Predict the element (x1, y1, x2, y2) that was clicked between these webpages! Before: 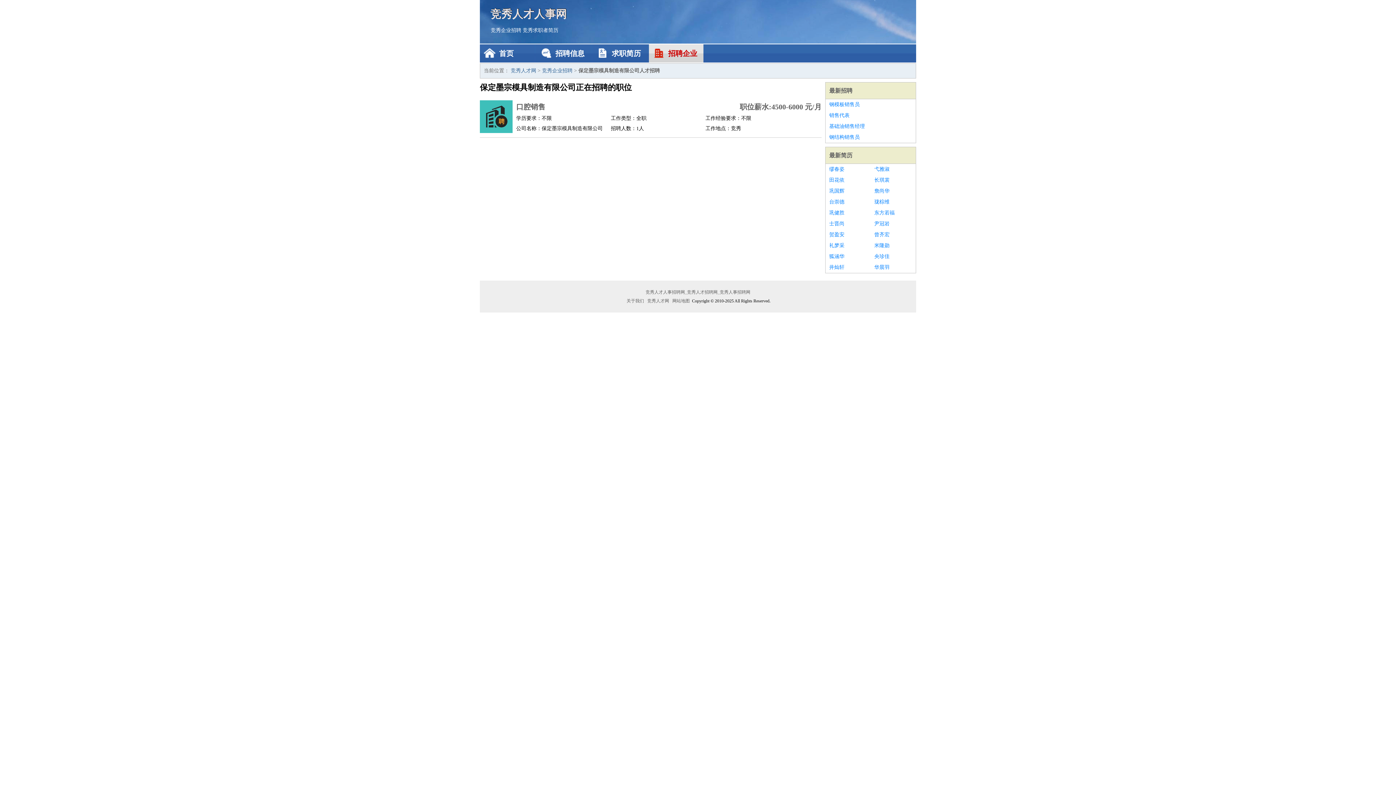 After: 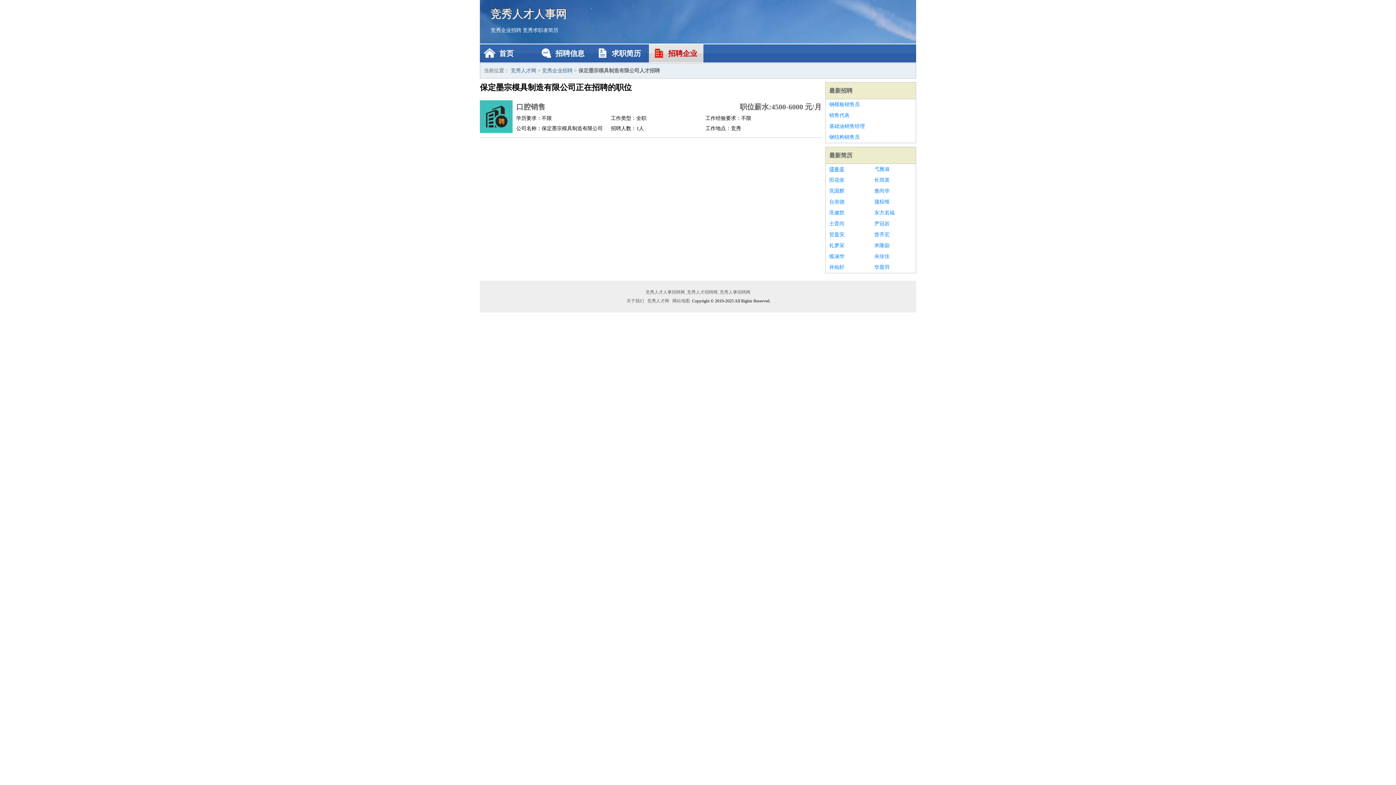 Action: bbox: (829, 164, 867, 174) label: 缪春姿